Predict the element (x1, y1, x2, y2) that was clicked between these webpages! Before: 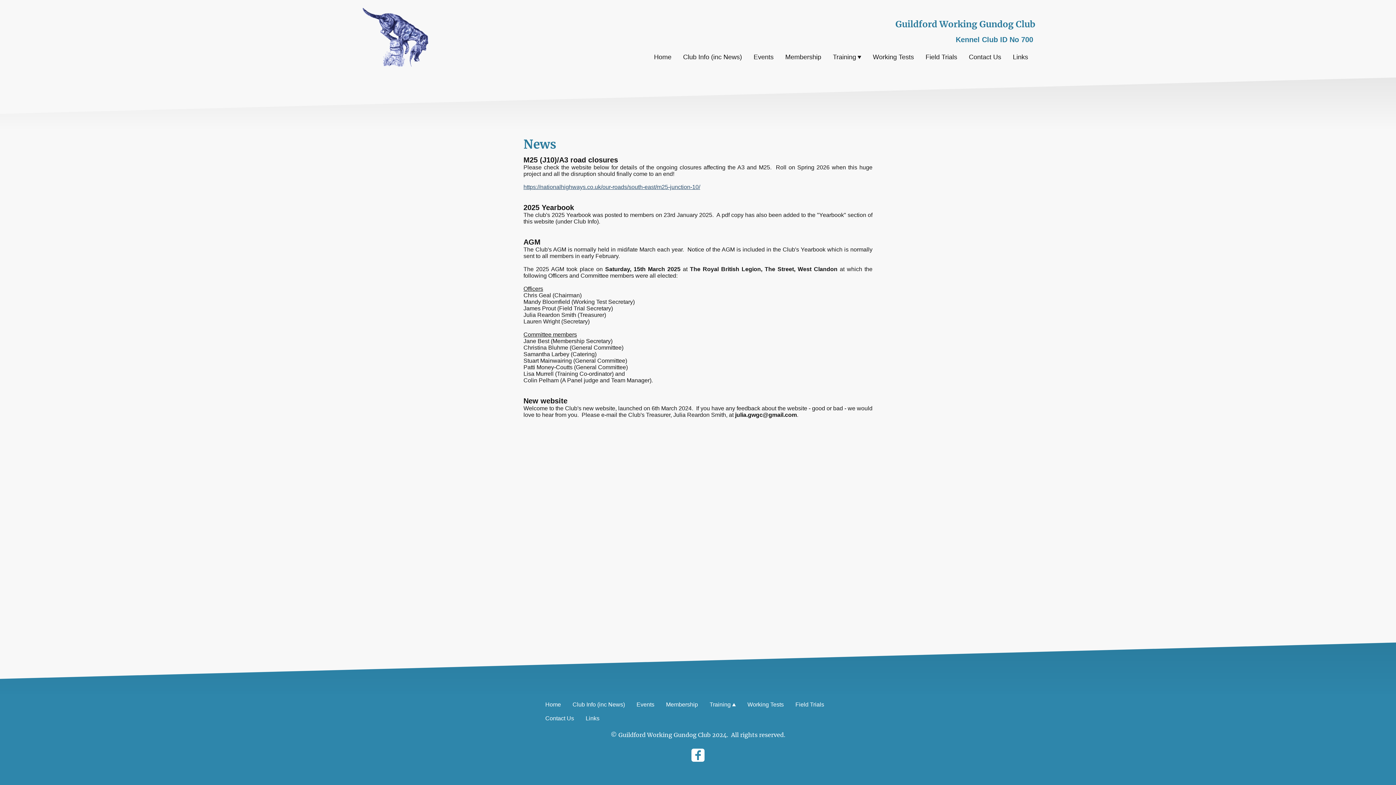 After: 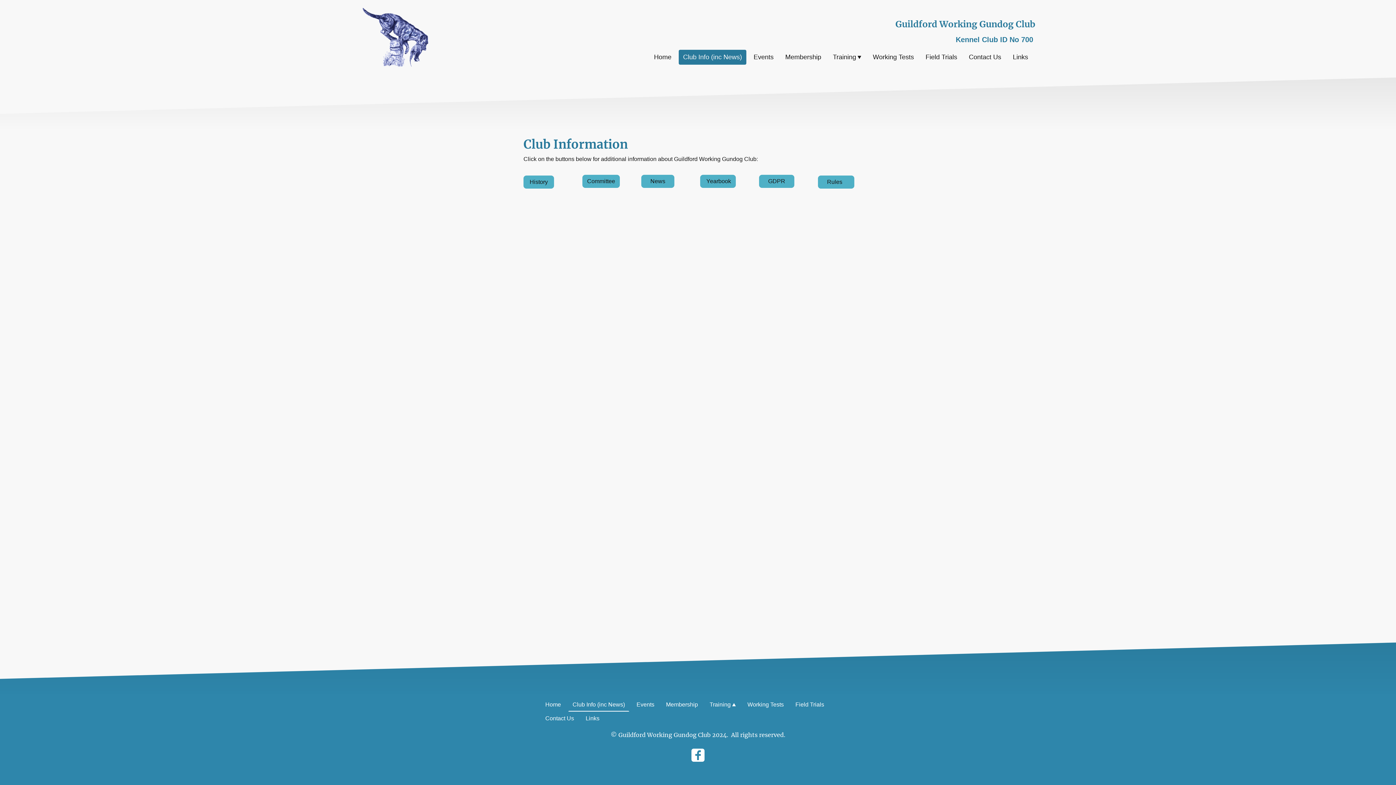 Action: label: Club Info (inc News) bbox: (679, 50, 745, 64)